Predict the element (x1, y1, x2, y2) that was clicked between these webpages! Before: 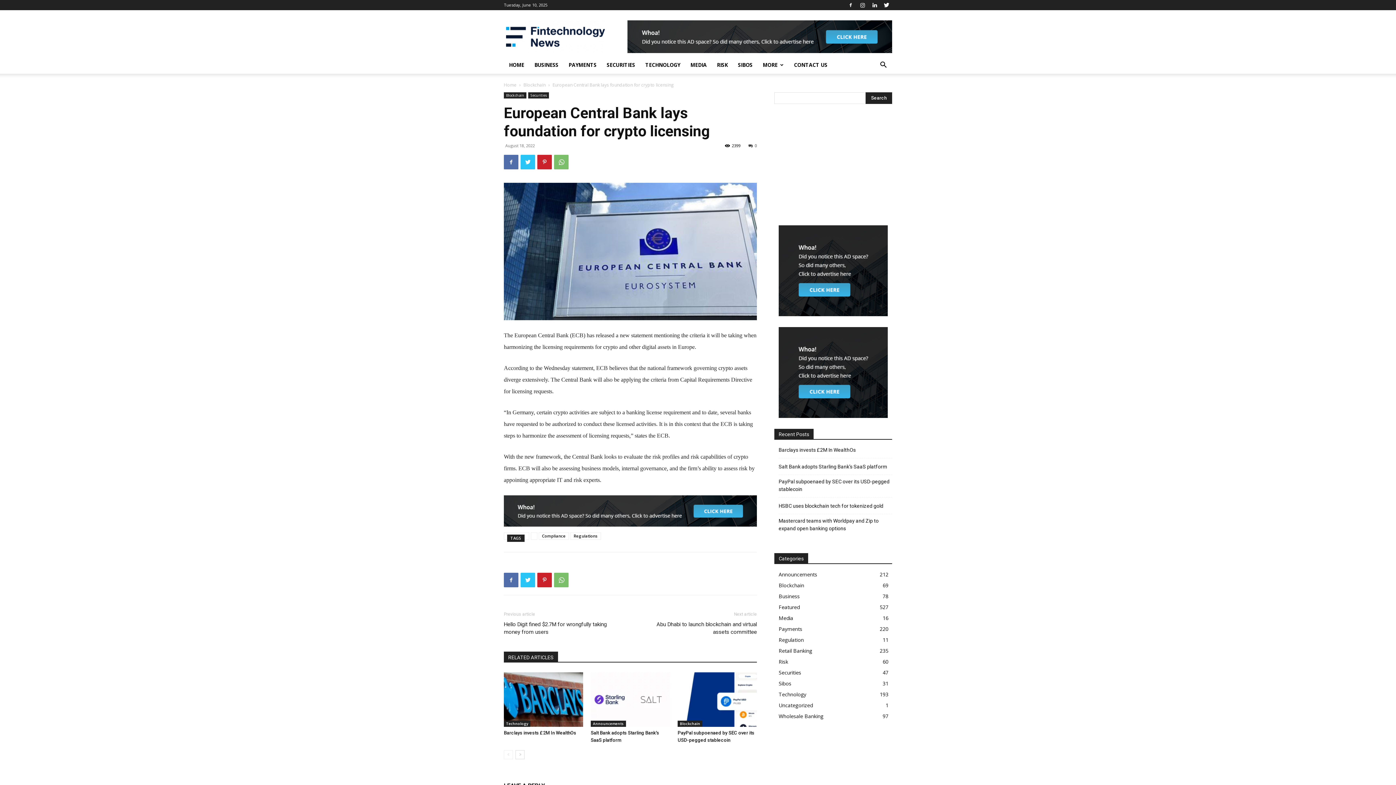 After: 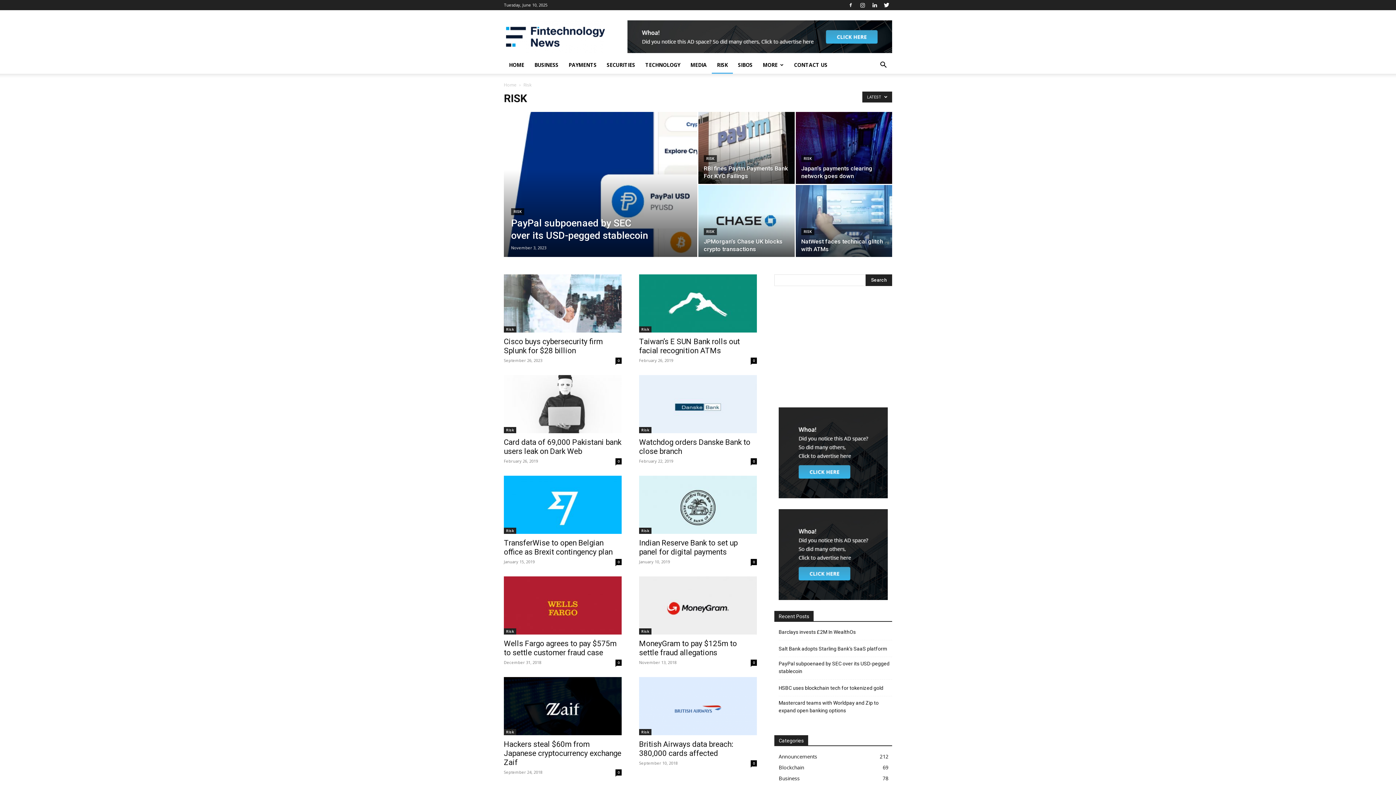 Action: bbox: (778, 658, 788, 665) label: Risk
60